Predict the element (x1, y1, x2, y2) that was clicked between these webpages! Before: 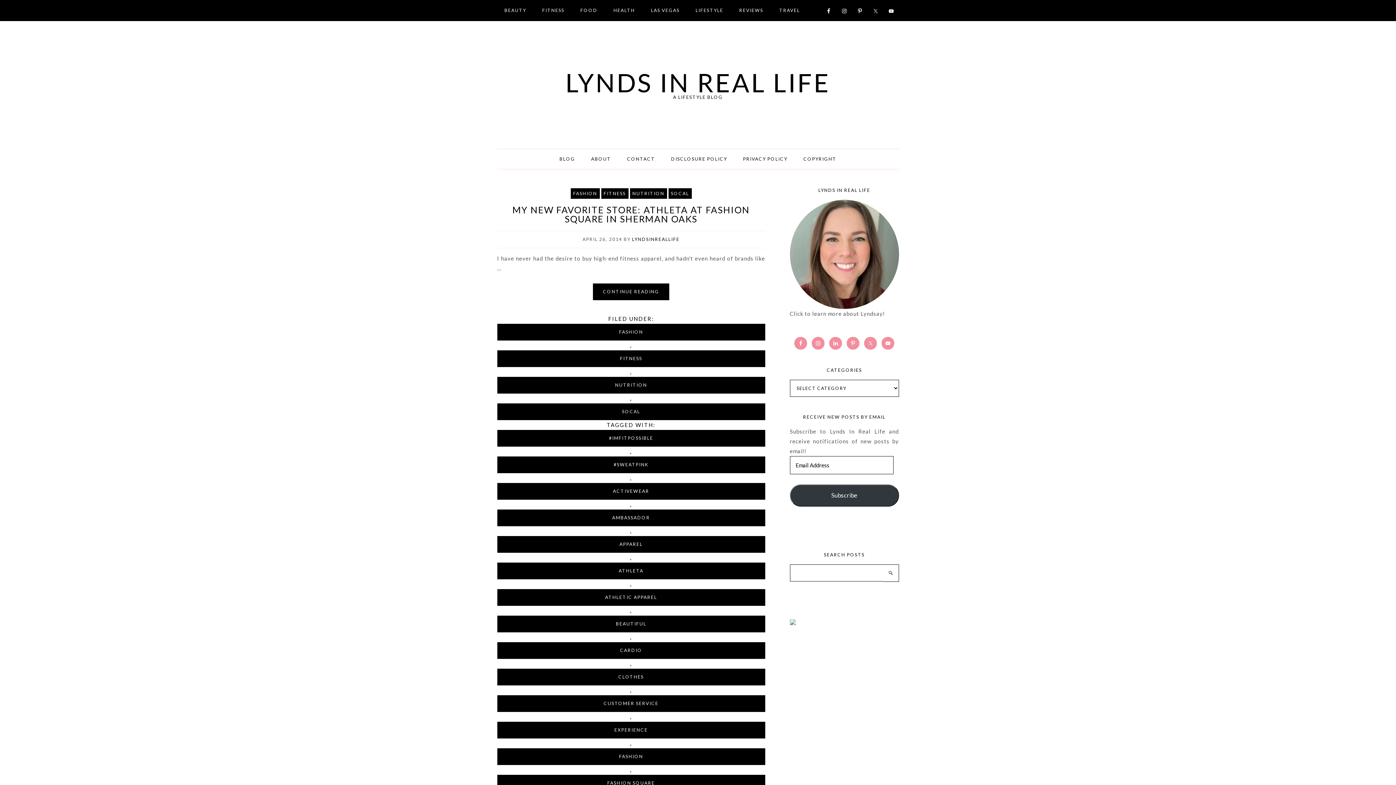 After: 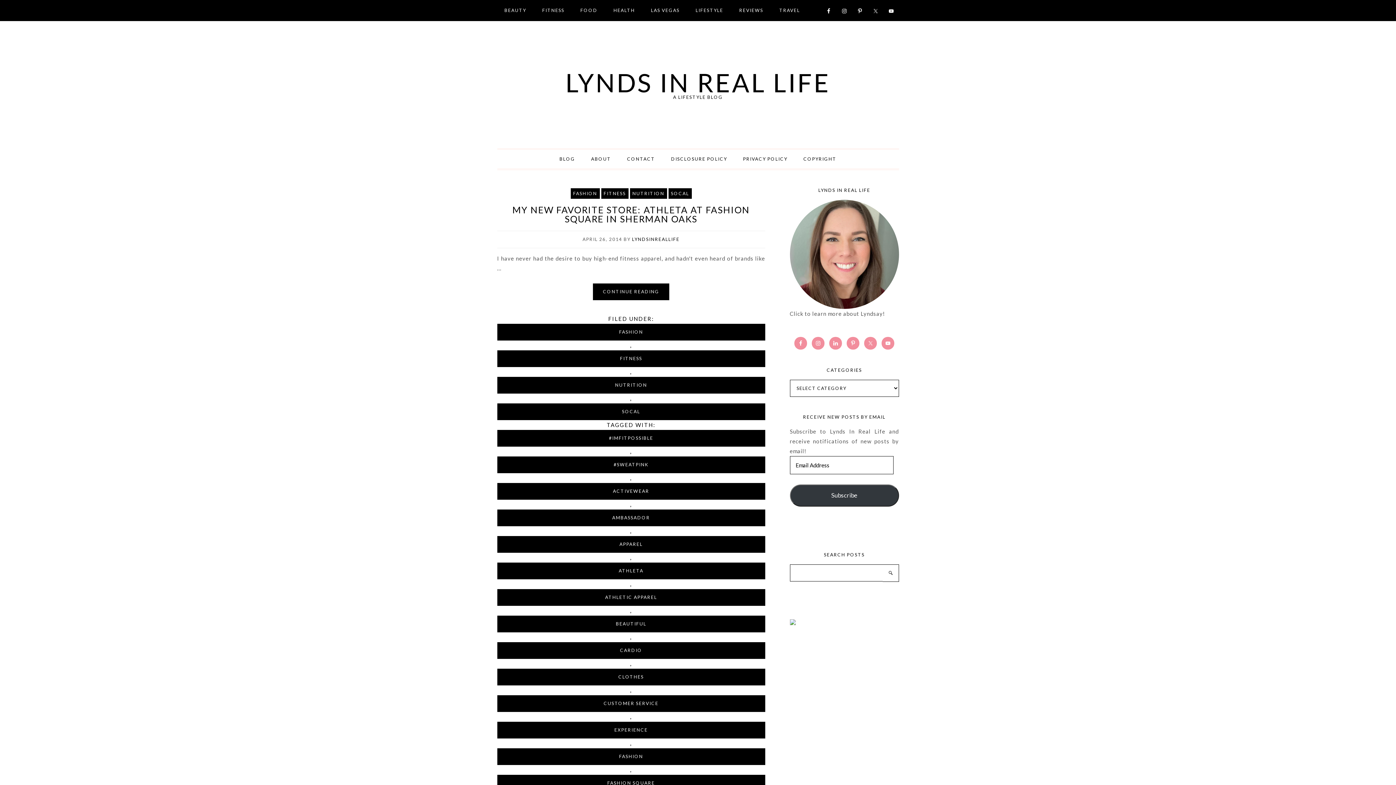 Action: bbox: (838, 5, 850, 16)